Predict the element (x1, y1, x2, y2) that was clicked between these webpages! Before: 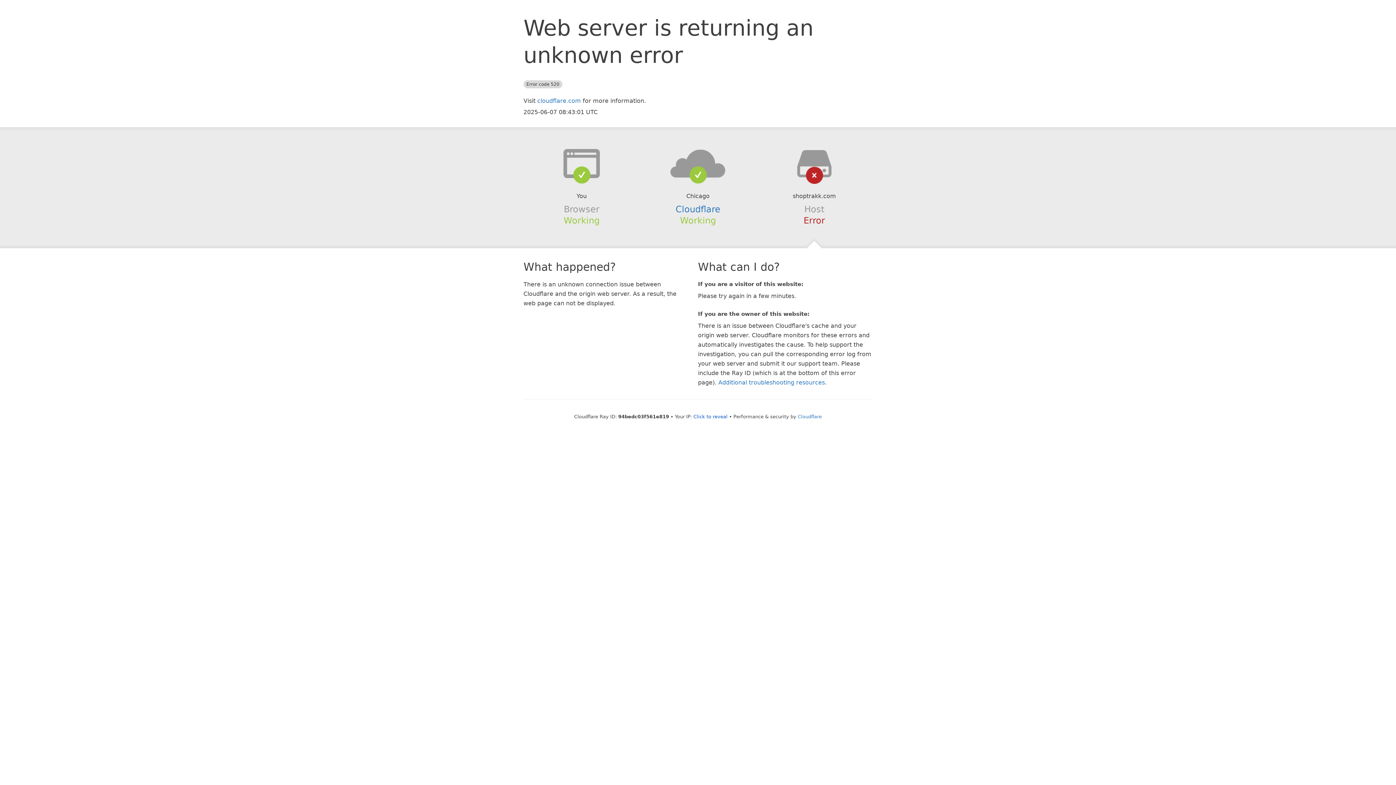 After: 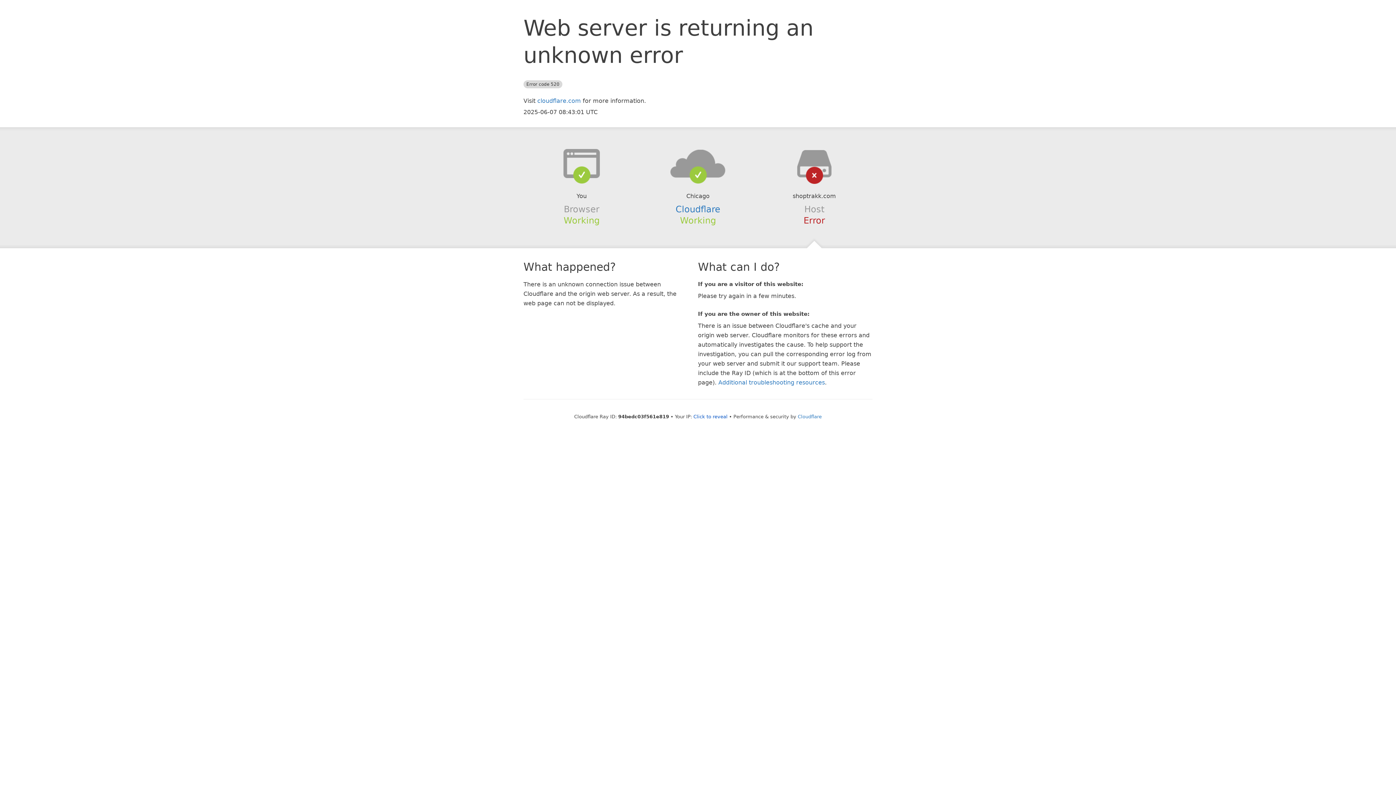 Action: bbox: (639, 148, 756, 178)